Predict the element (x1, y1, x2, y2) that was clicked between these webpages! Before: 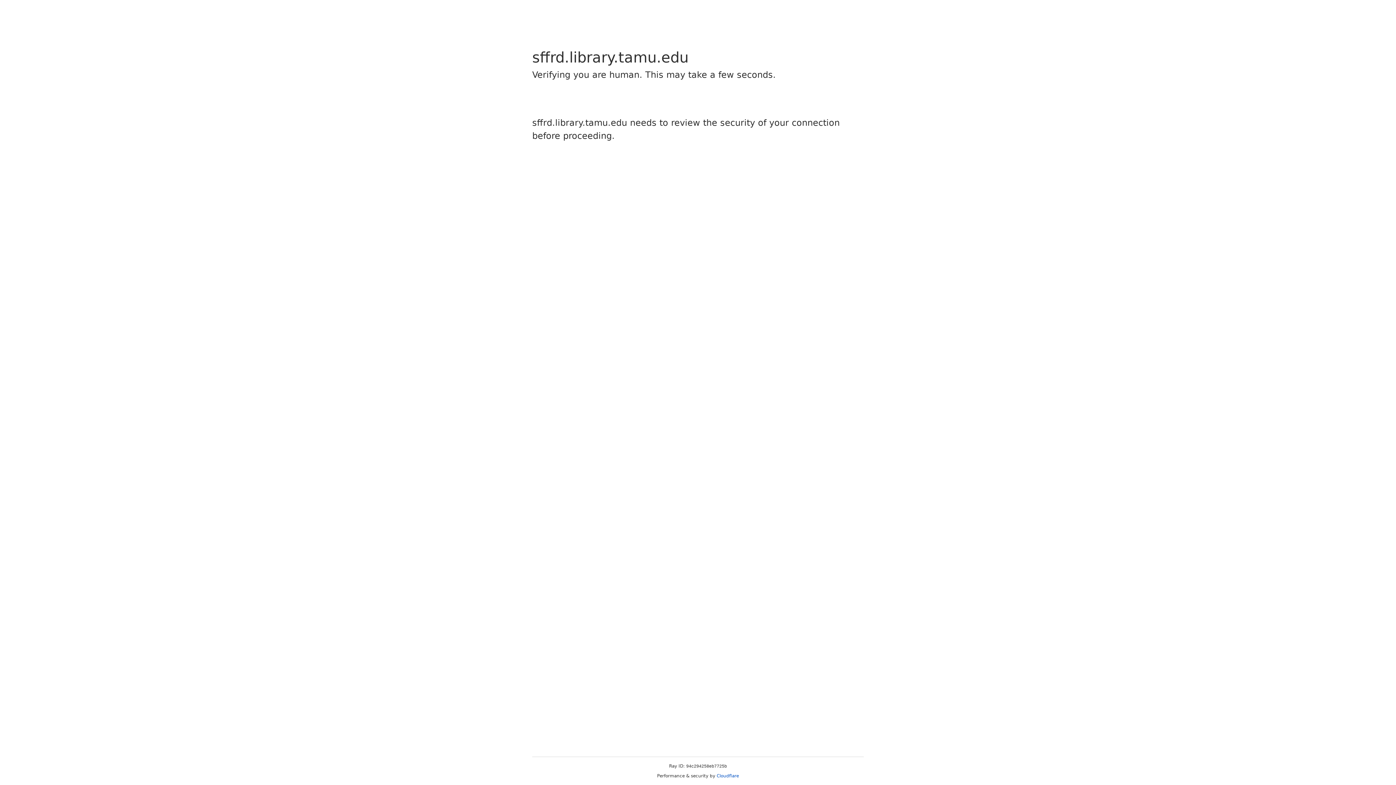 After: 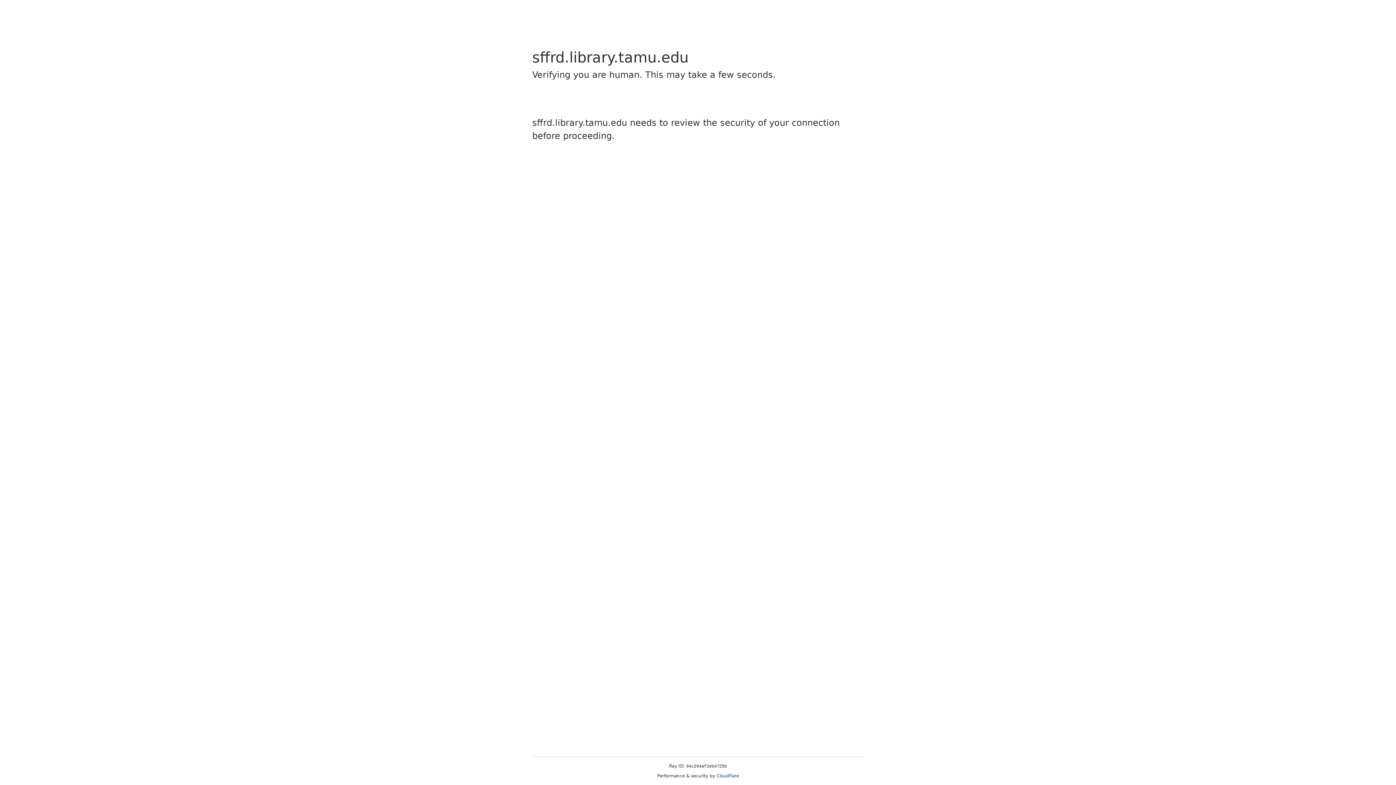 Action: label: Cloudflare bbox: (716, 773, 739, 778)